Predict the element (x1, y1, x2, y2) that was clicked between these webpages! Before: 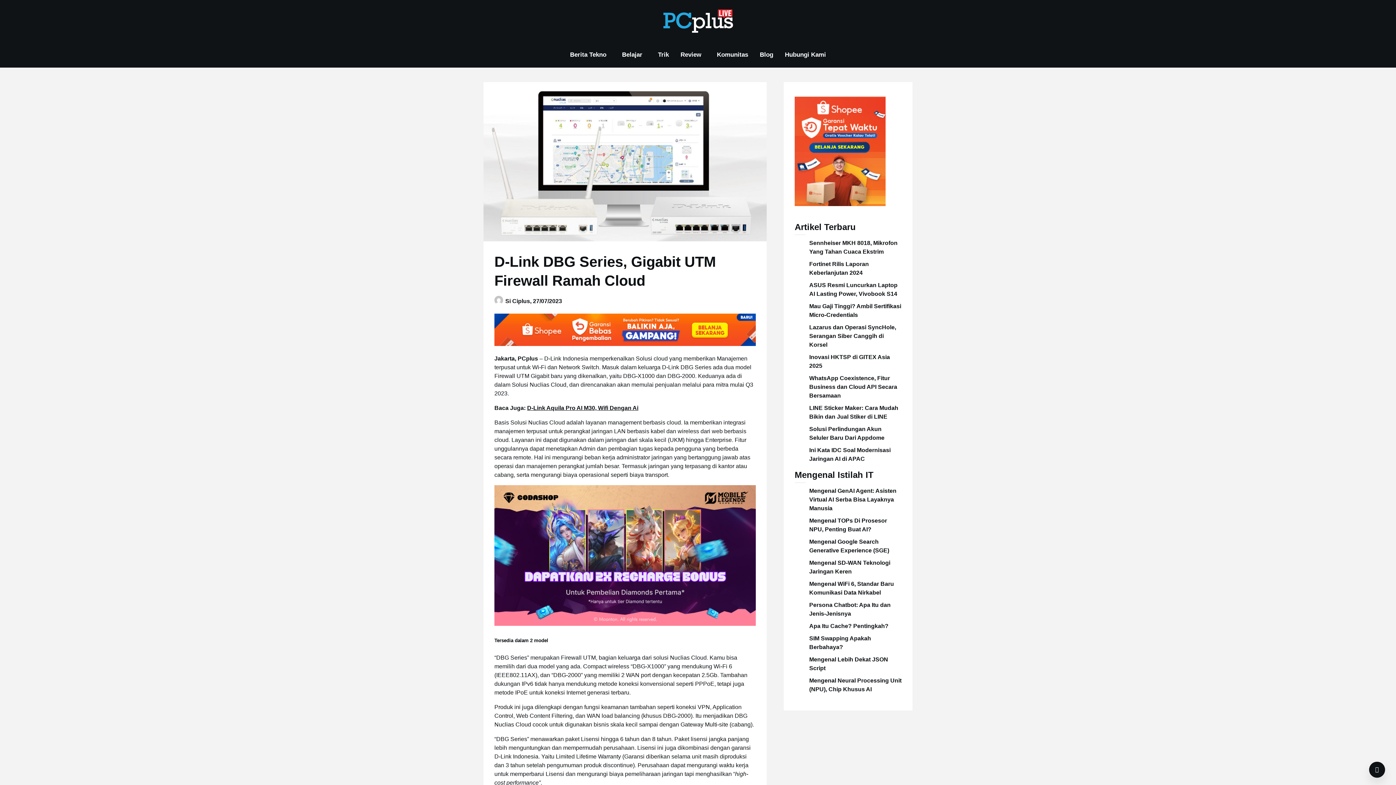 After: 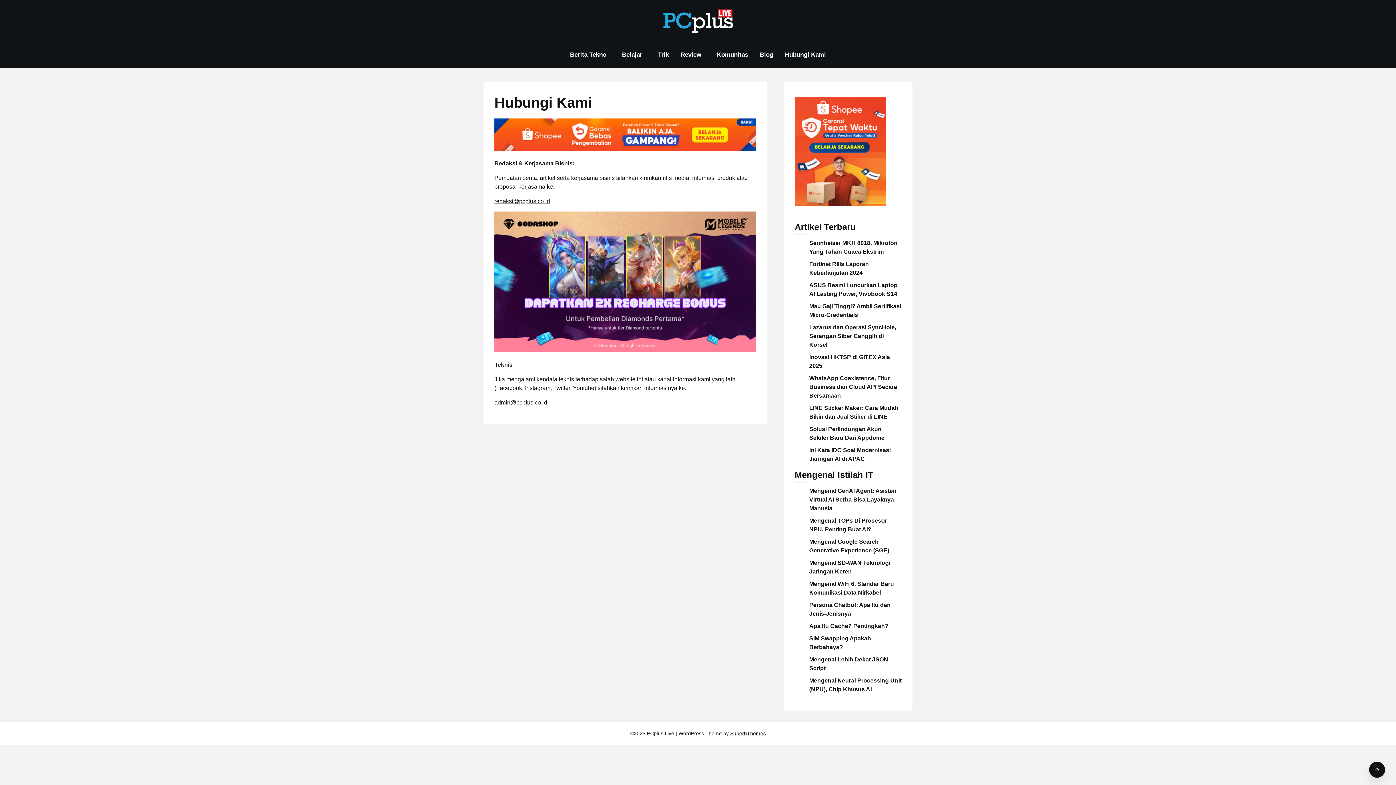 Action: label: Hubungi Kami bbox: (779, 42, 832, 67)